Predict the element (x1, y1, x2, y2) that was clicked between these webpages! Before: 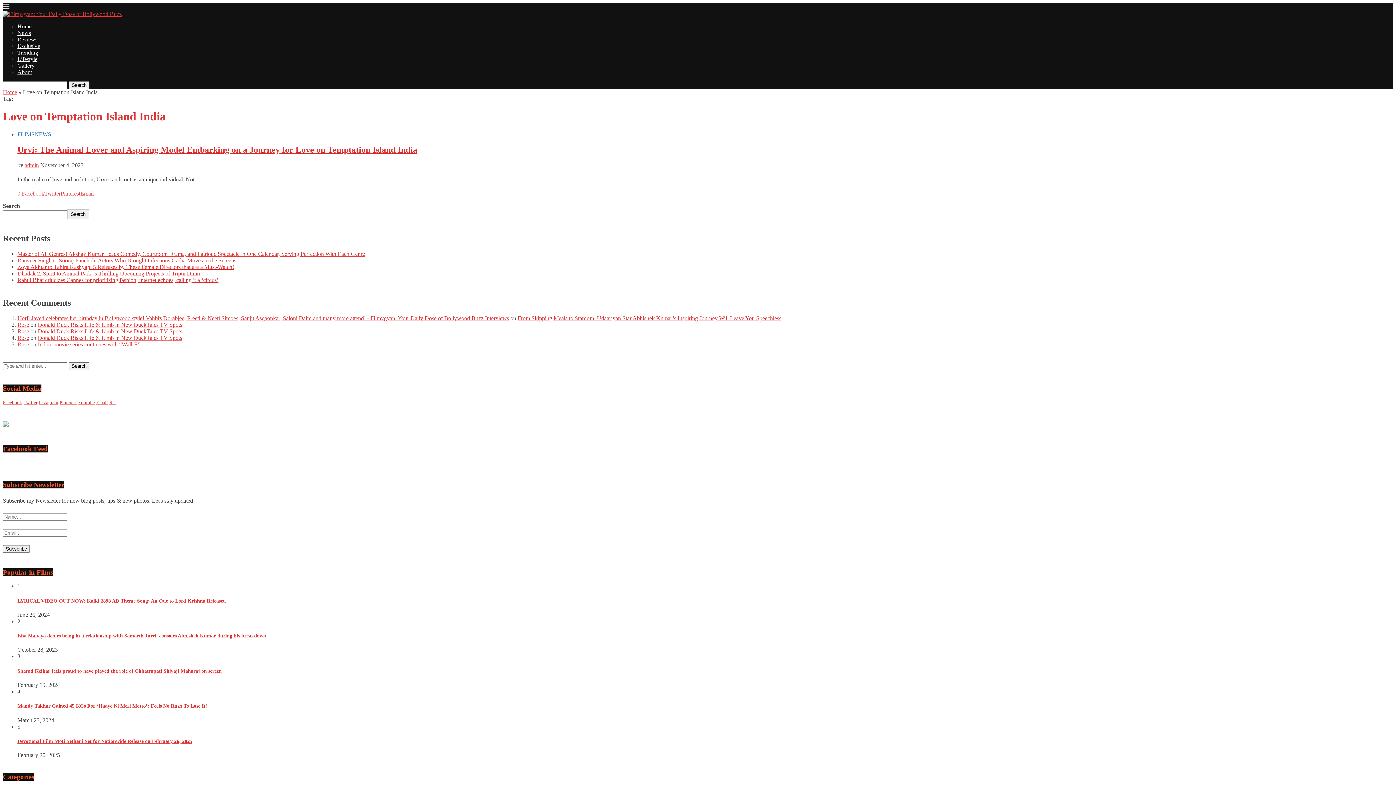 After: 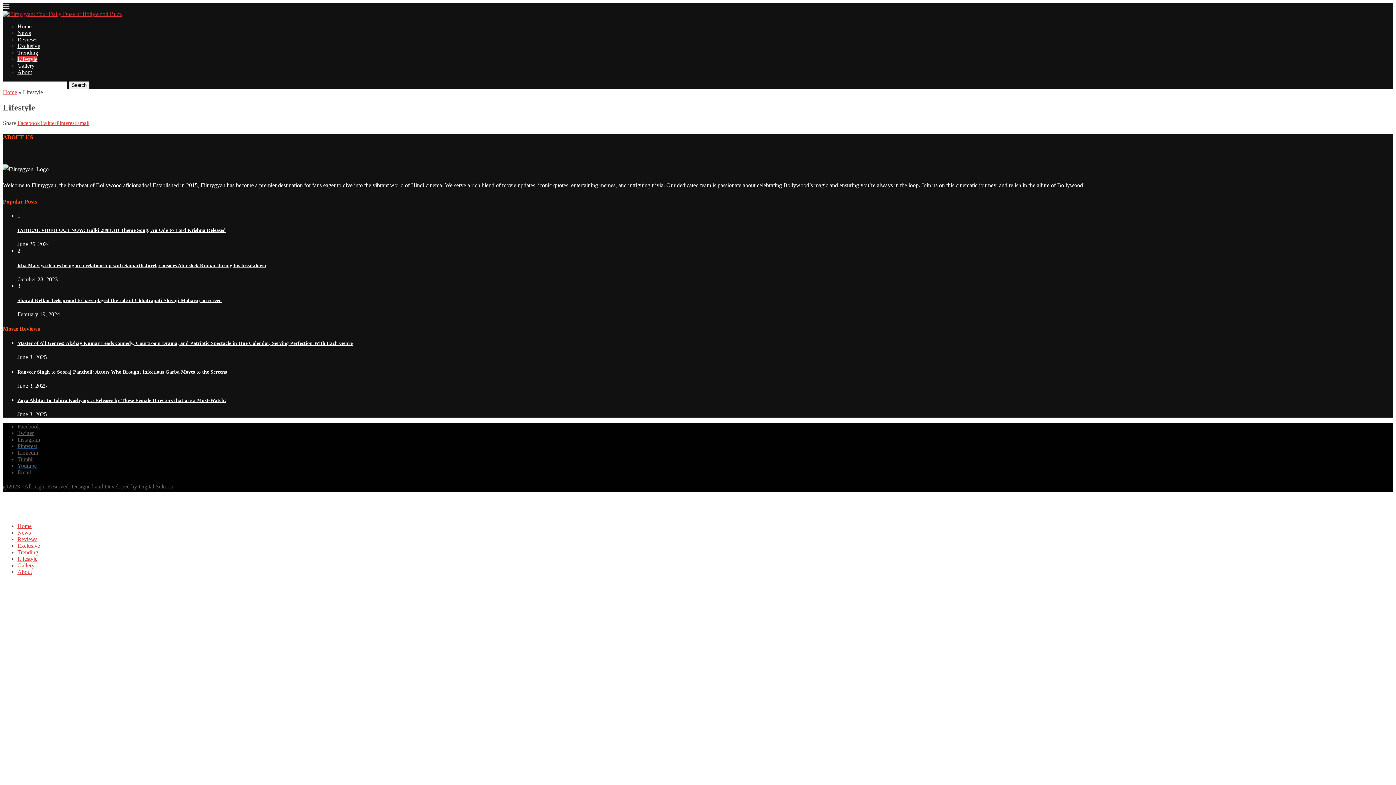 Action: label: Lifestyle bbox: (17, 56, 37, 62)